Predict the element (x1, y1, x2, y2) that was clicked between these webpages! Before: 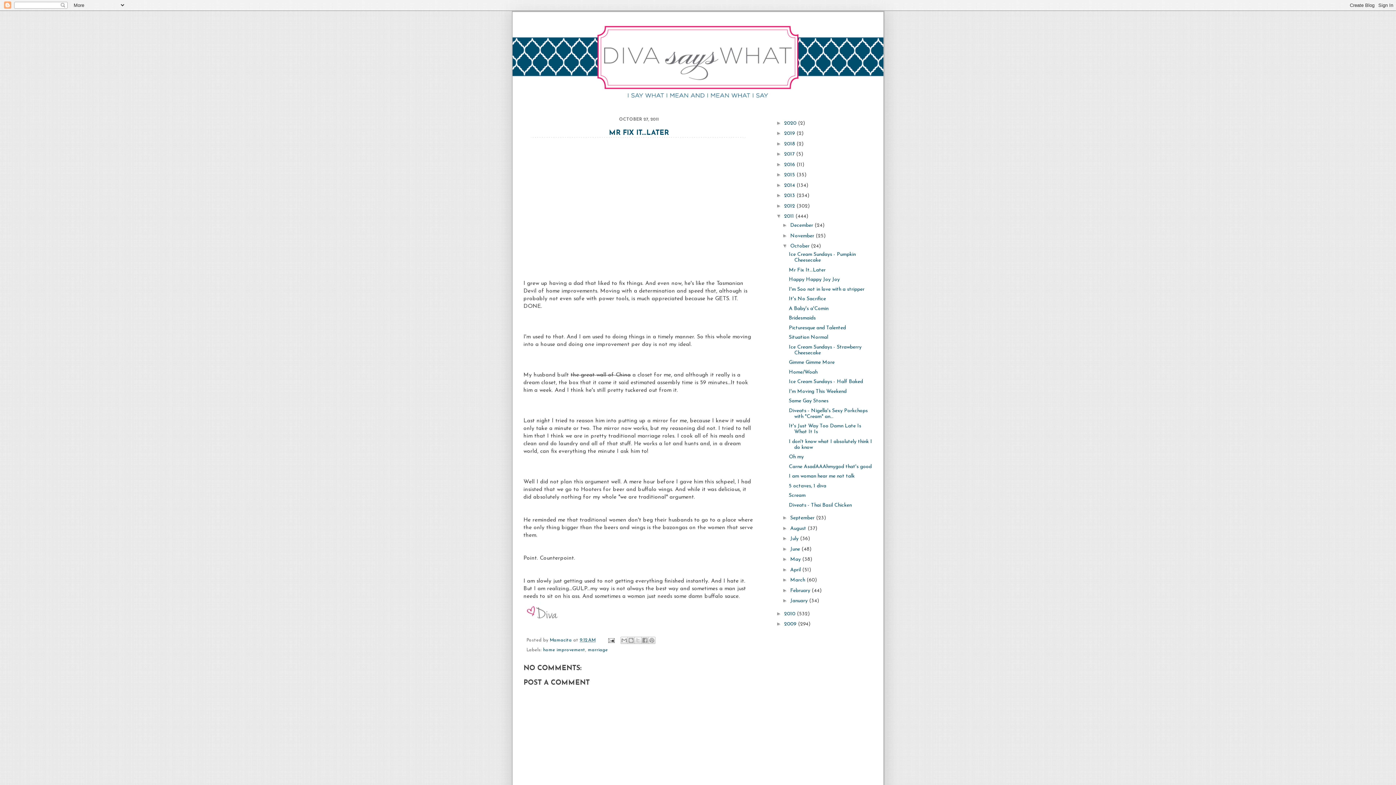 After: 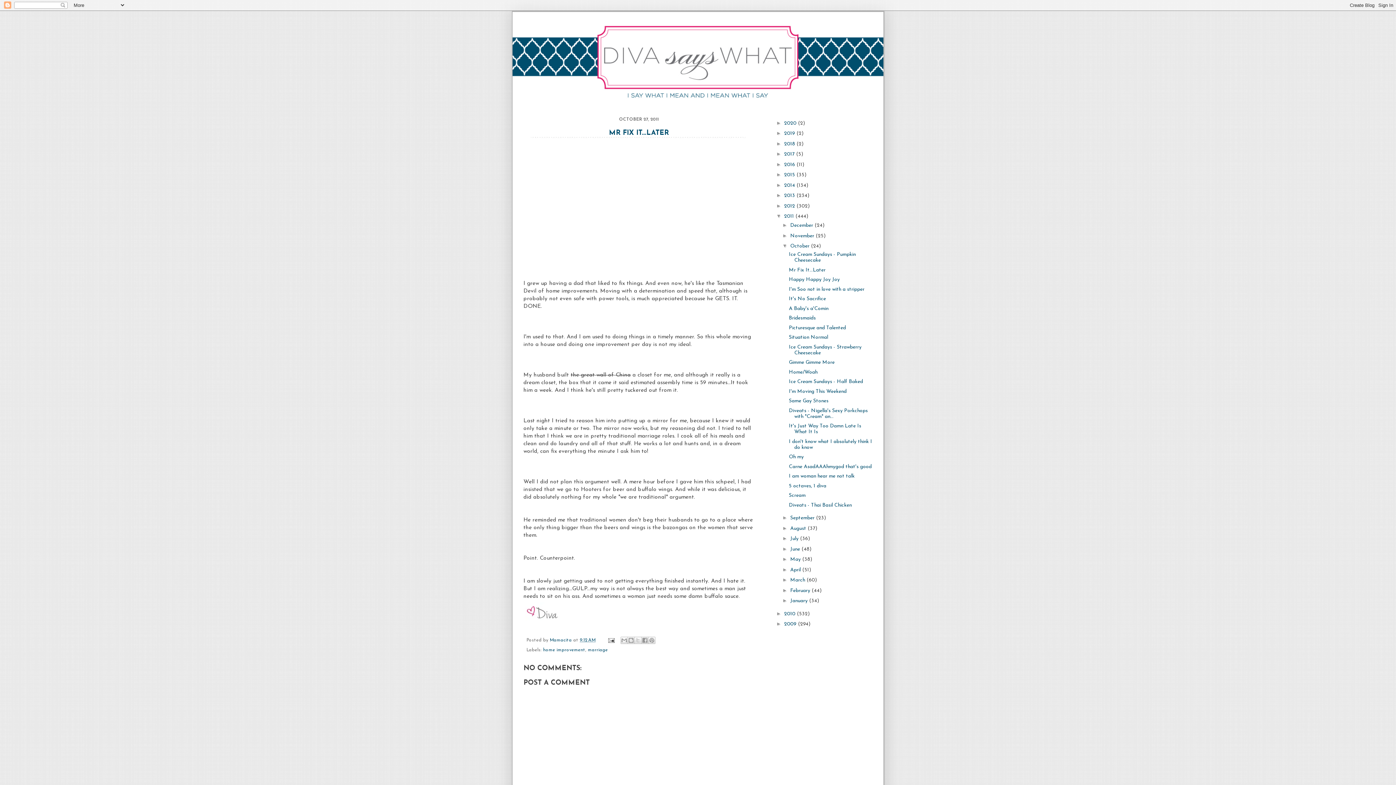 Action: bbox: (789, 267, 825, 272) label: Mr Fix It...Later